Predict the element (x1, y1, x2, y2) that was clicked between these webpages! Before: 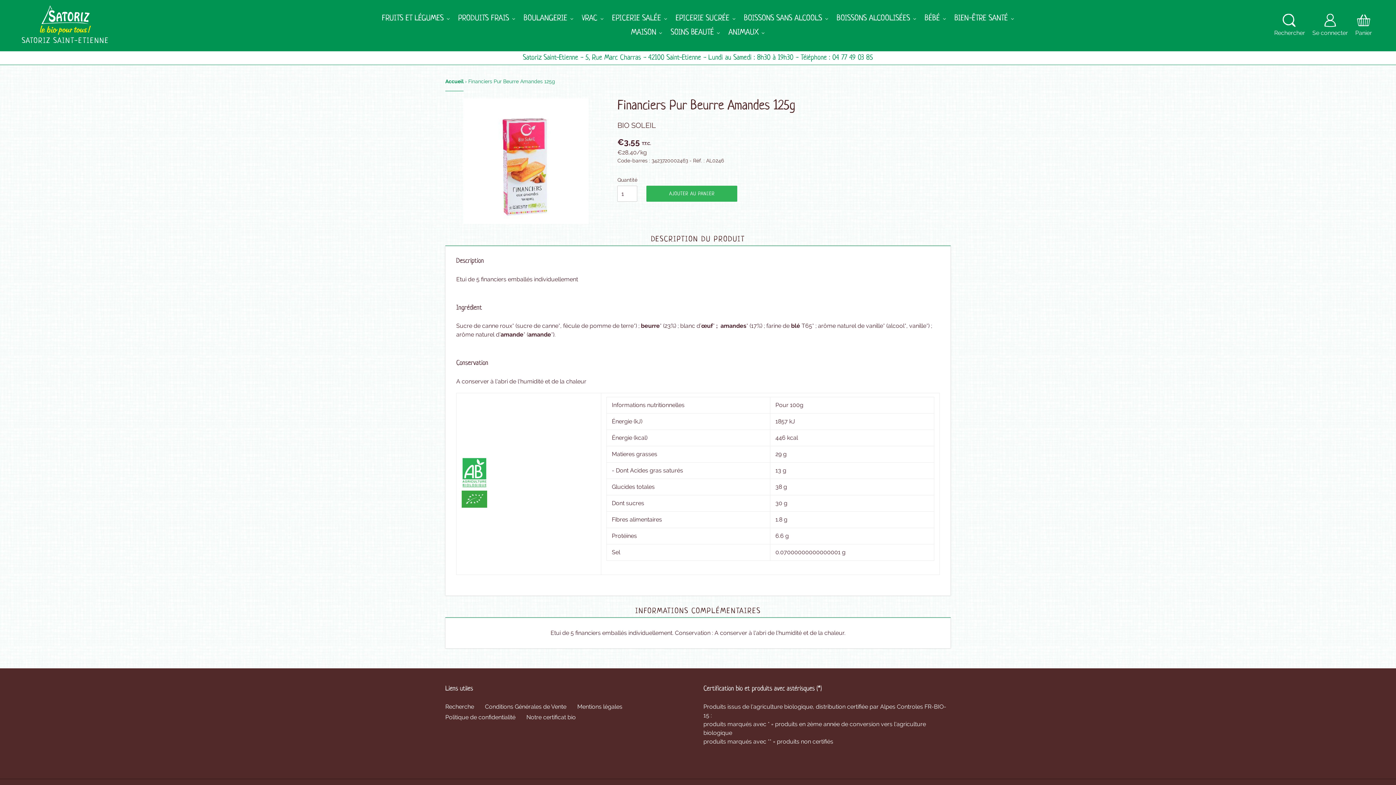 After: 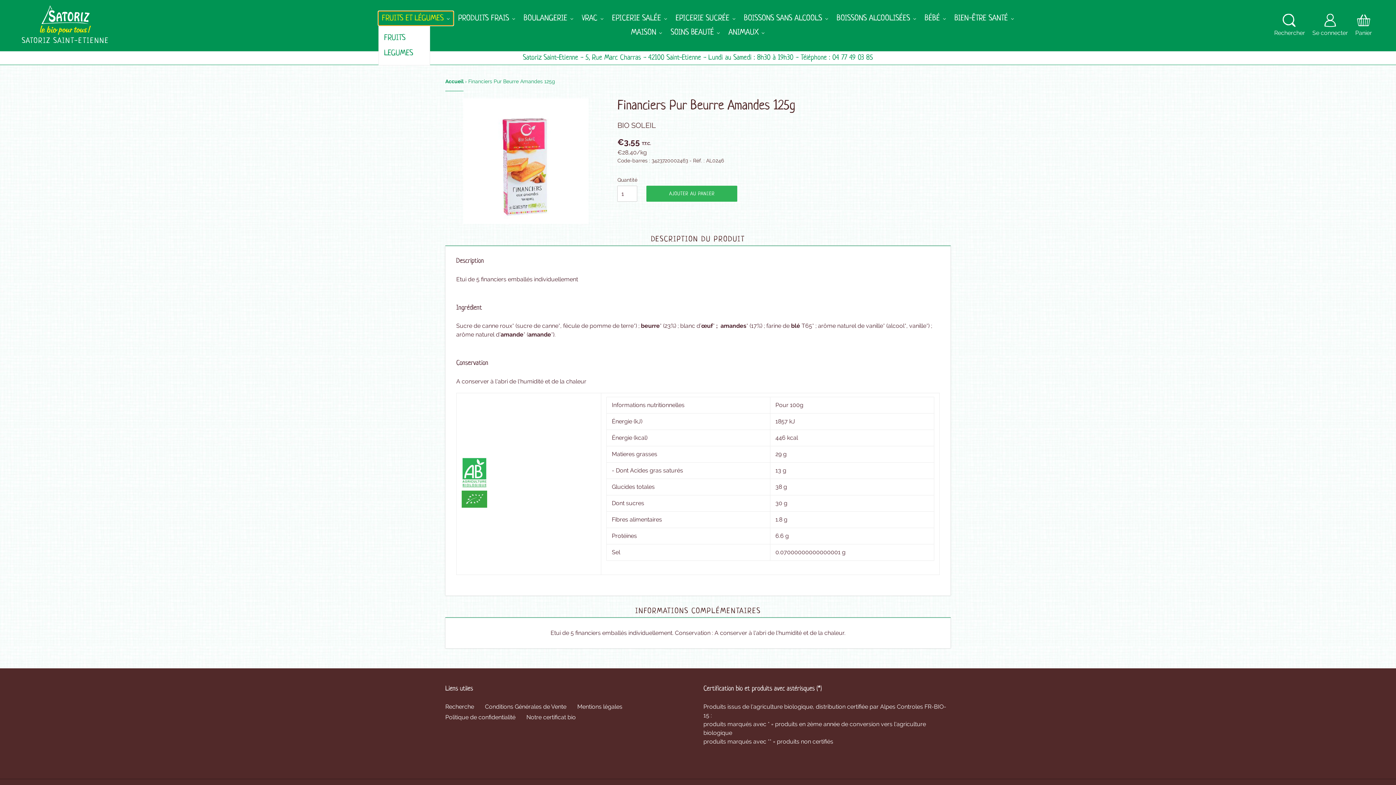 Action: label: FRUITS ET LÉGUMES bbox: (378, 11, 453, 25)